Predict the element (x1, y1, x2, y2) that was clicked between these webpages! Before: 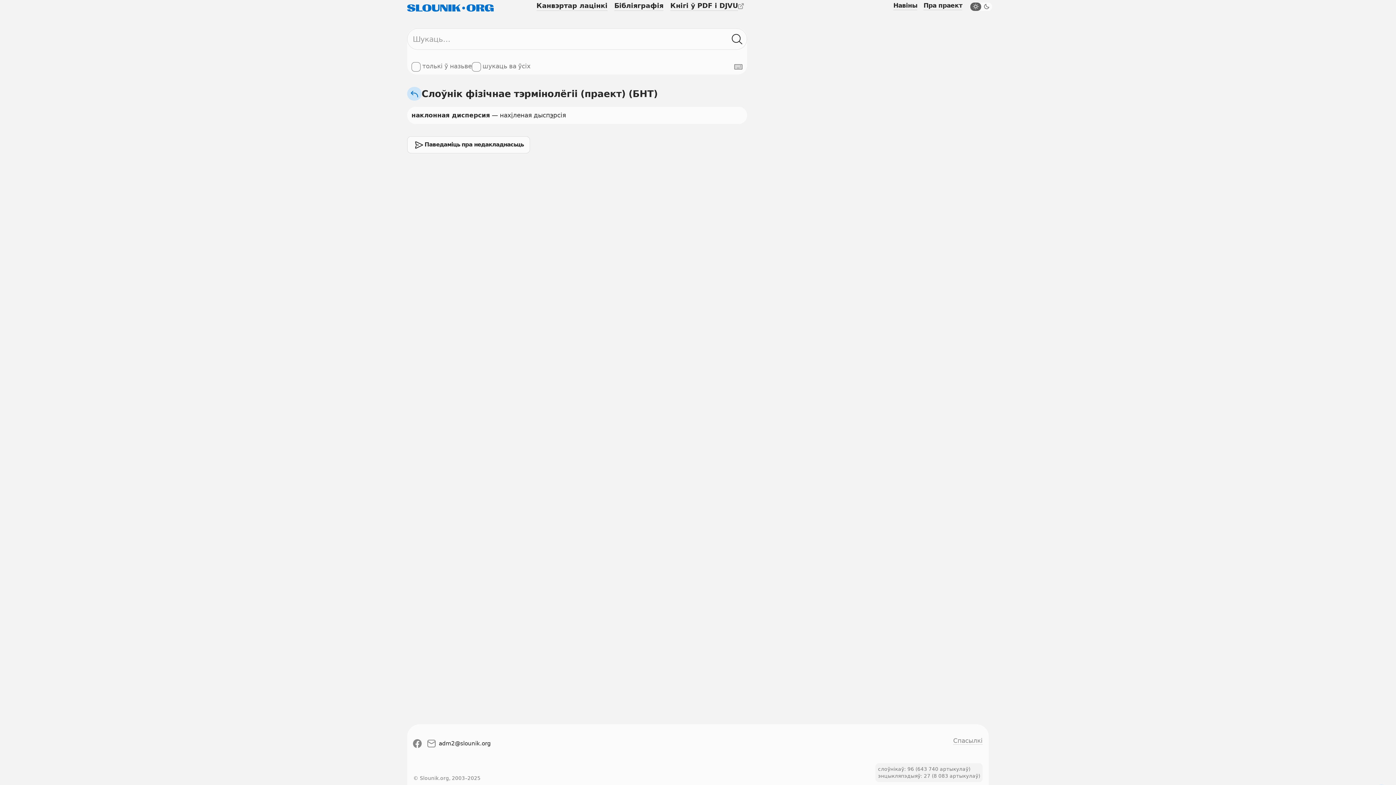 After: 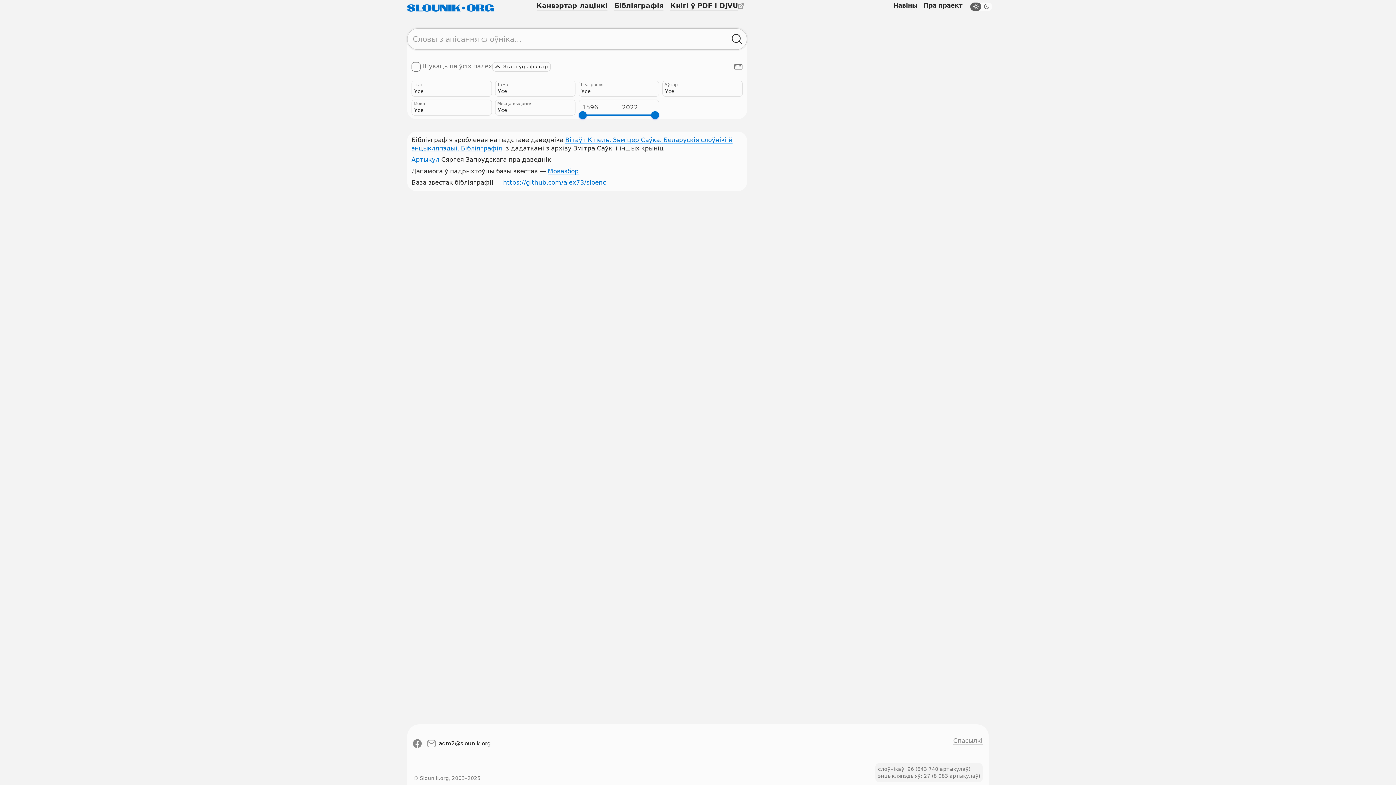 Action: bbox: (611, 0, 667, 12) label: Бібліяграфія